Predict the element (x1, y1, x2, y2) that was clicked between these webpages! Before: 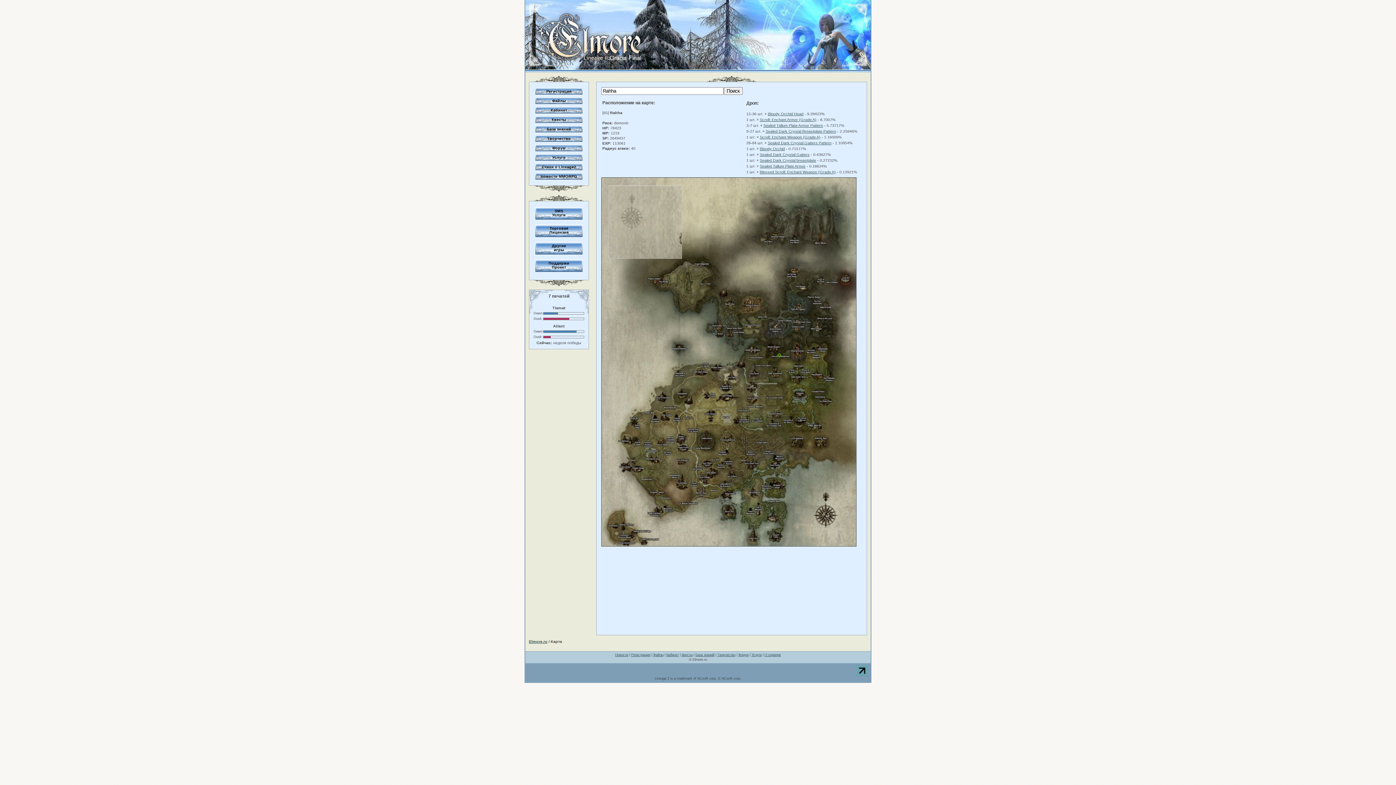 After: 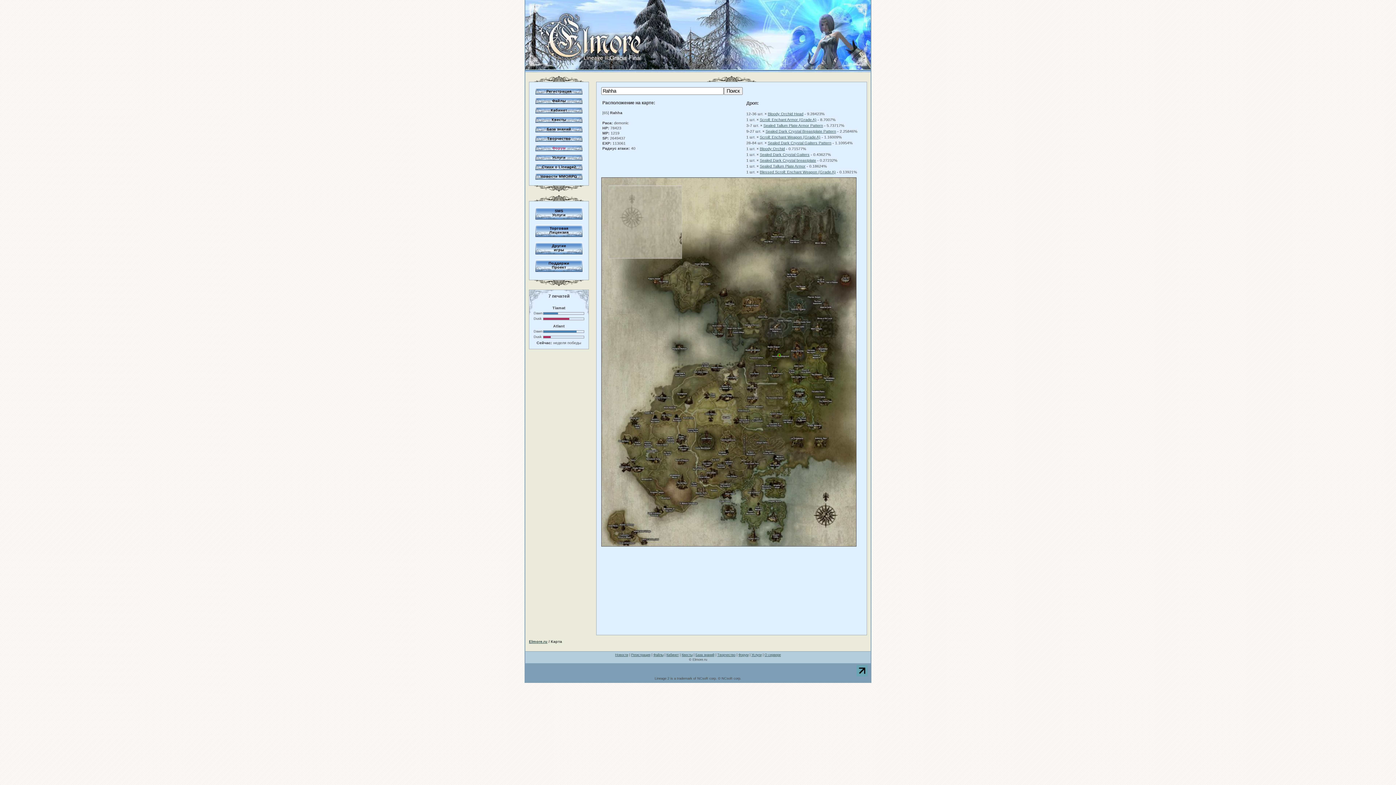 Action: bbox: (552, 145, 565, 150) label: Форум